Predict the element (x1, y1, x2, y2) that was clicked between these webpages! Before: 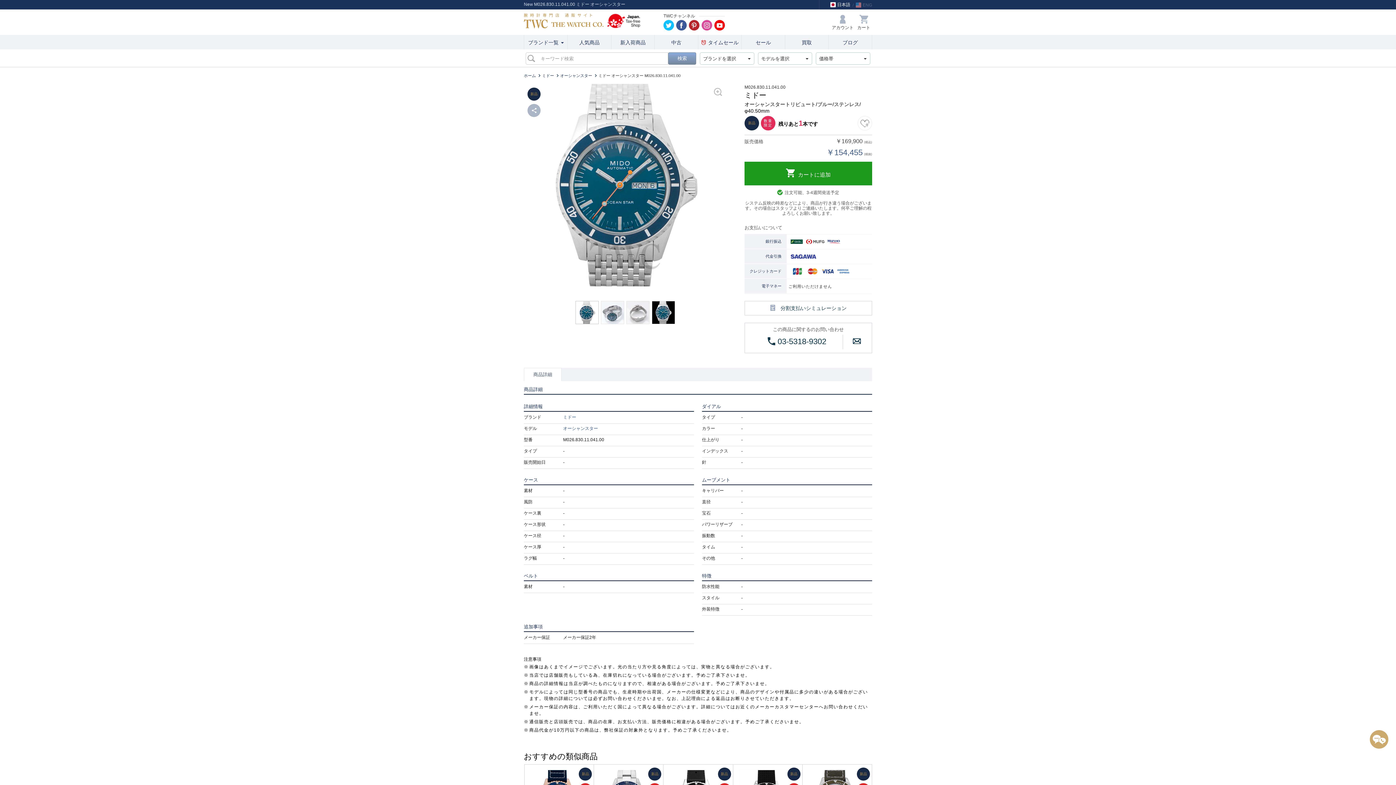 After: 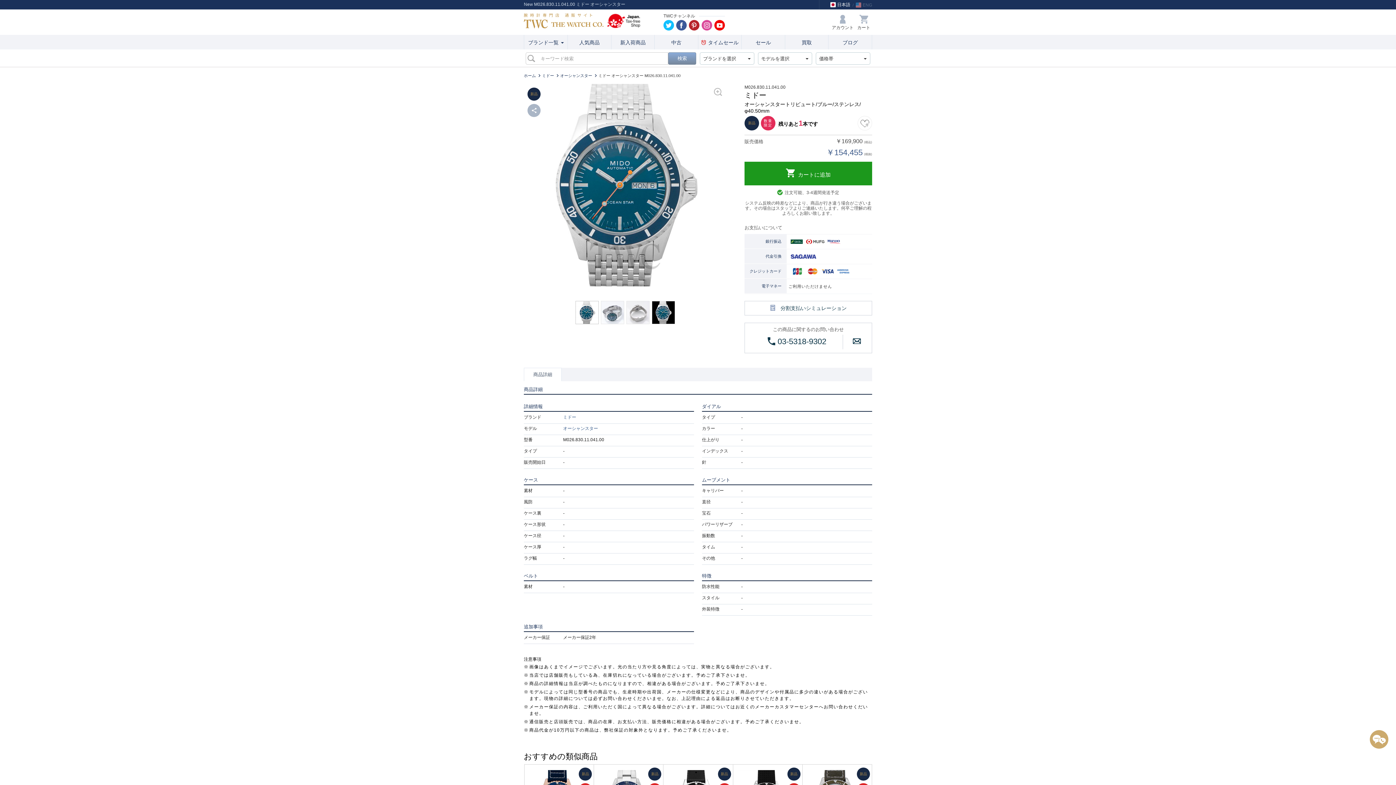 Action: bbox: (714, 20, 725, 30)